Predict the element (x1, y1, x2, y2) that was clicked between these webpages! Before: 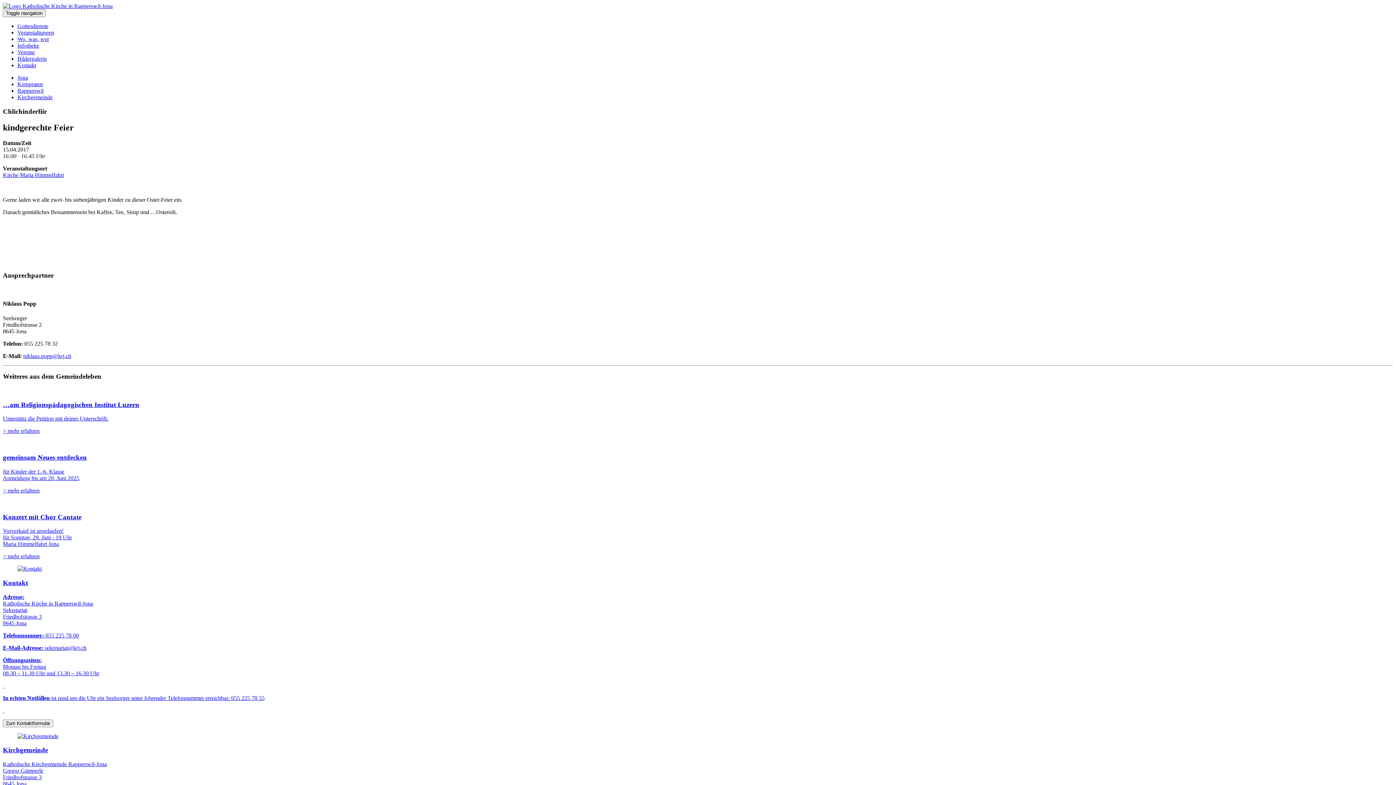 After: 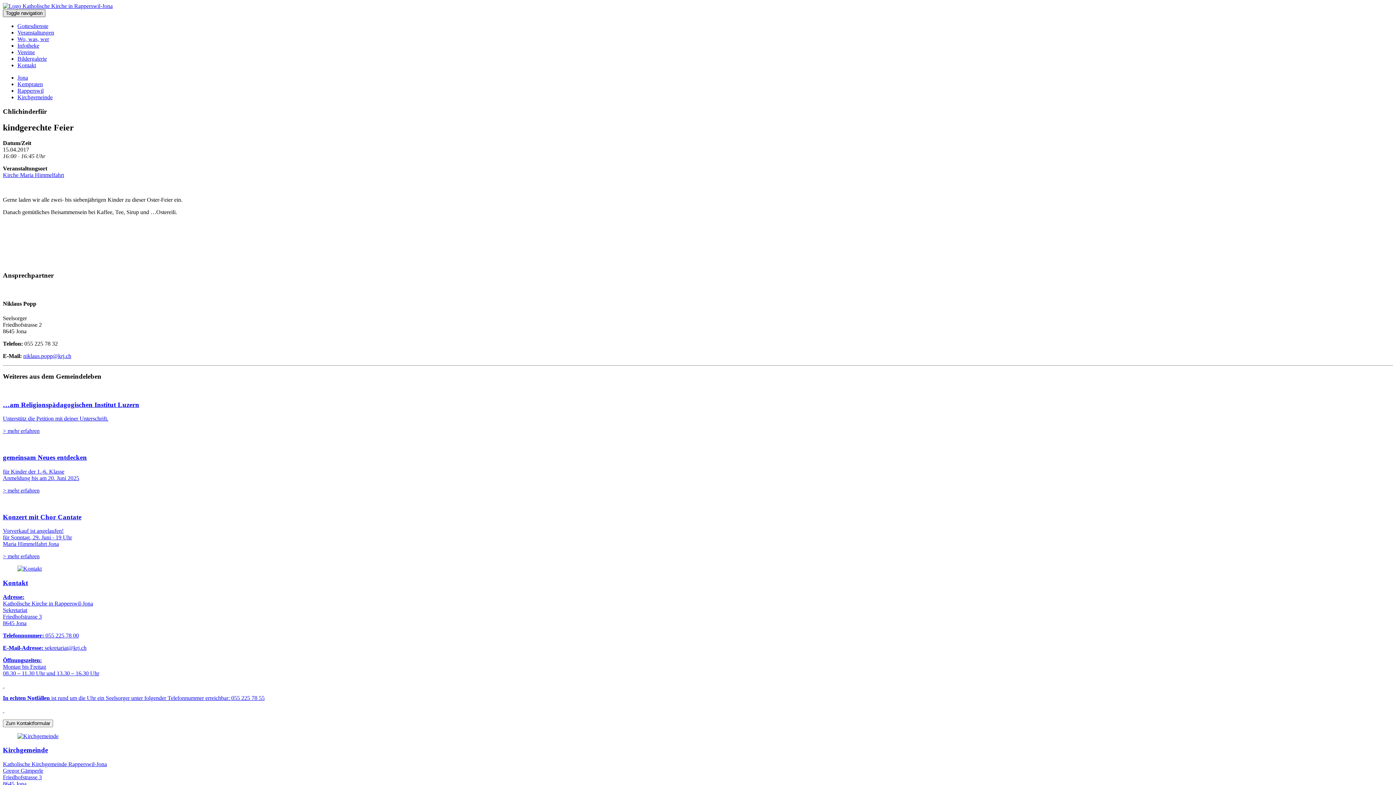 Action: label: Toggle navigation bbox: (2, 9, 45, 17)